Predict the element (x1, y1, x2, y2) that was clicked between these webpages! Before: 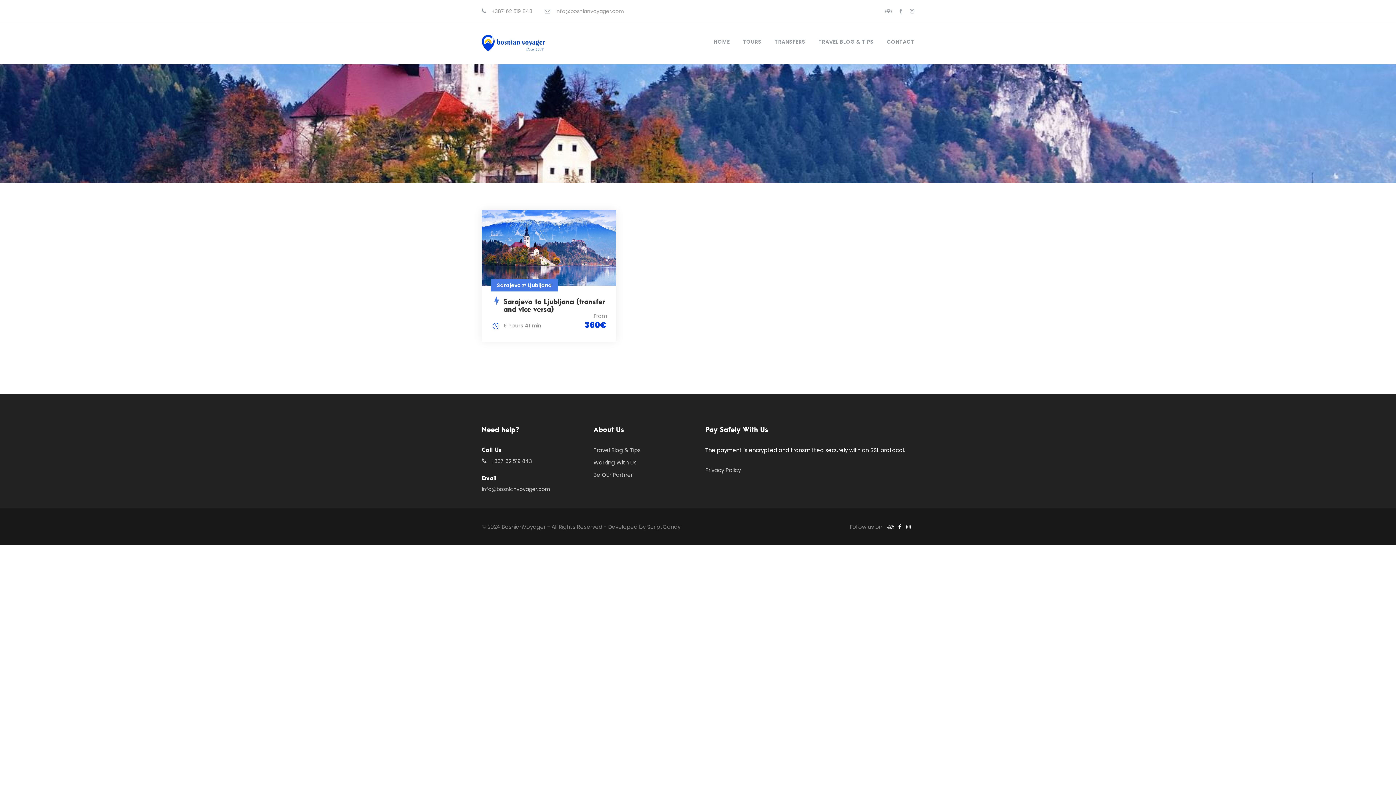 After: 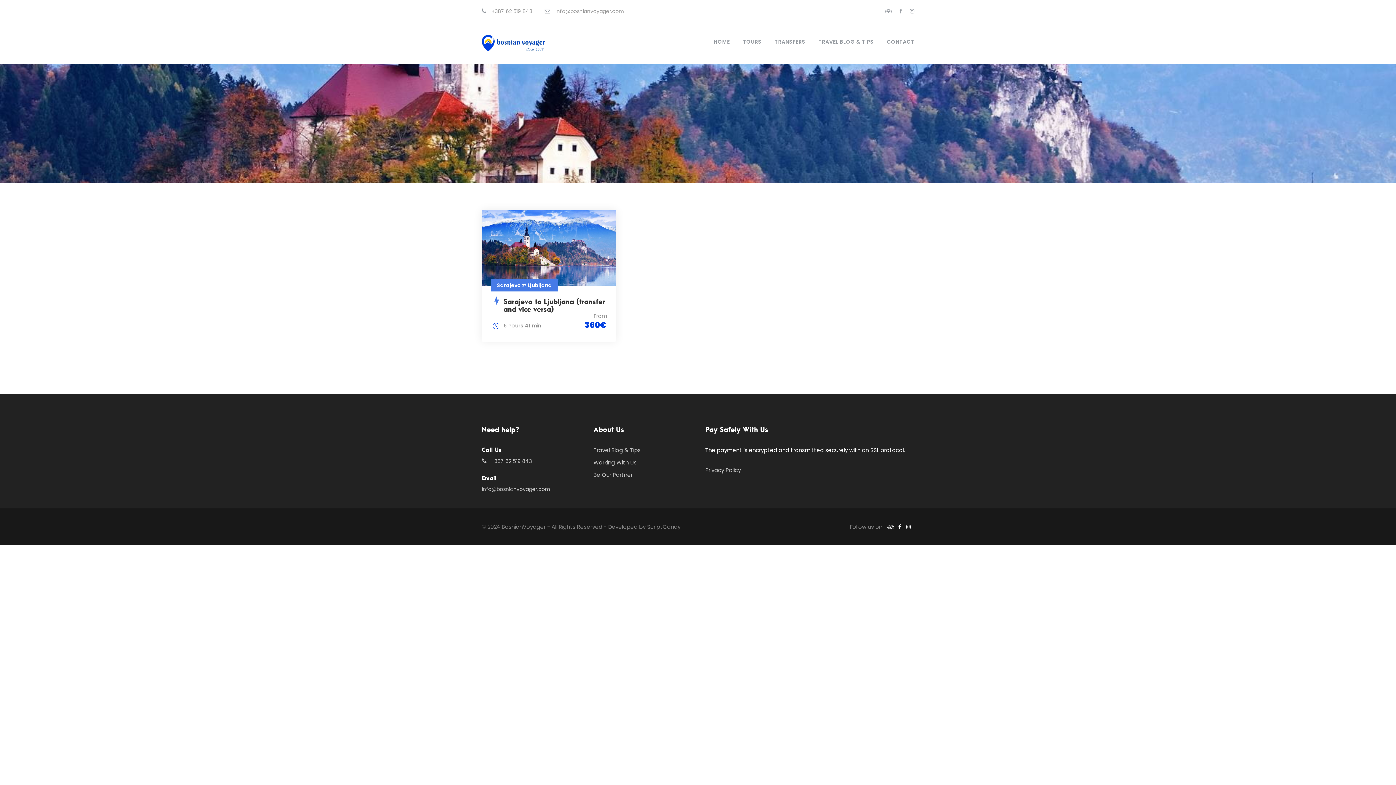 Action: bbox: (899, 7, 902, 14)